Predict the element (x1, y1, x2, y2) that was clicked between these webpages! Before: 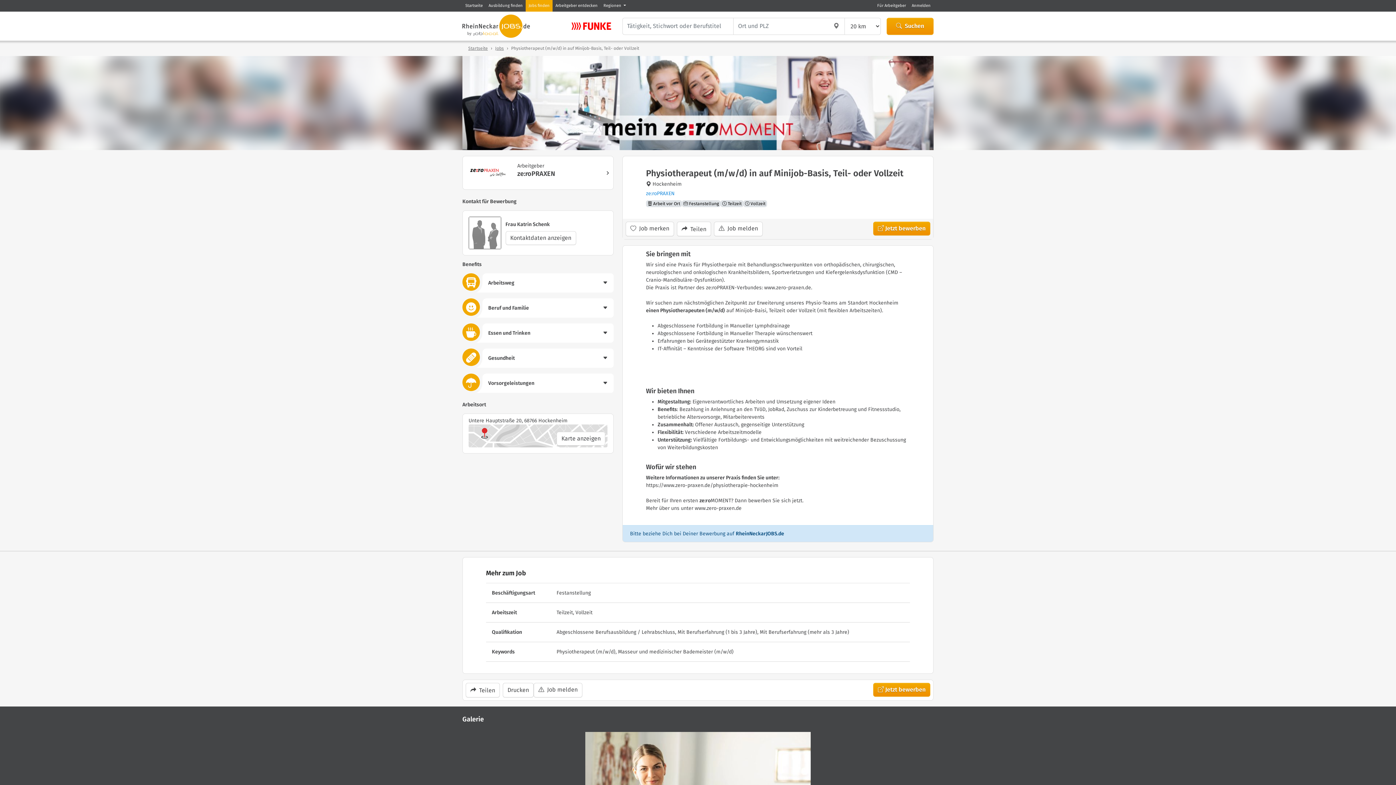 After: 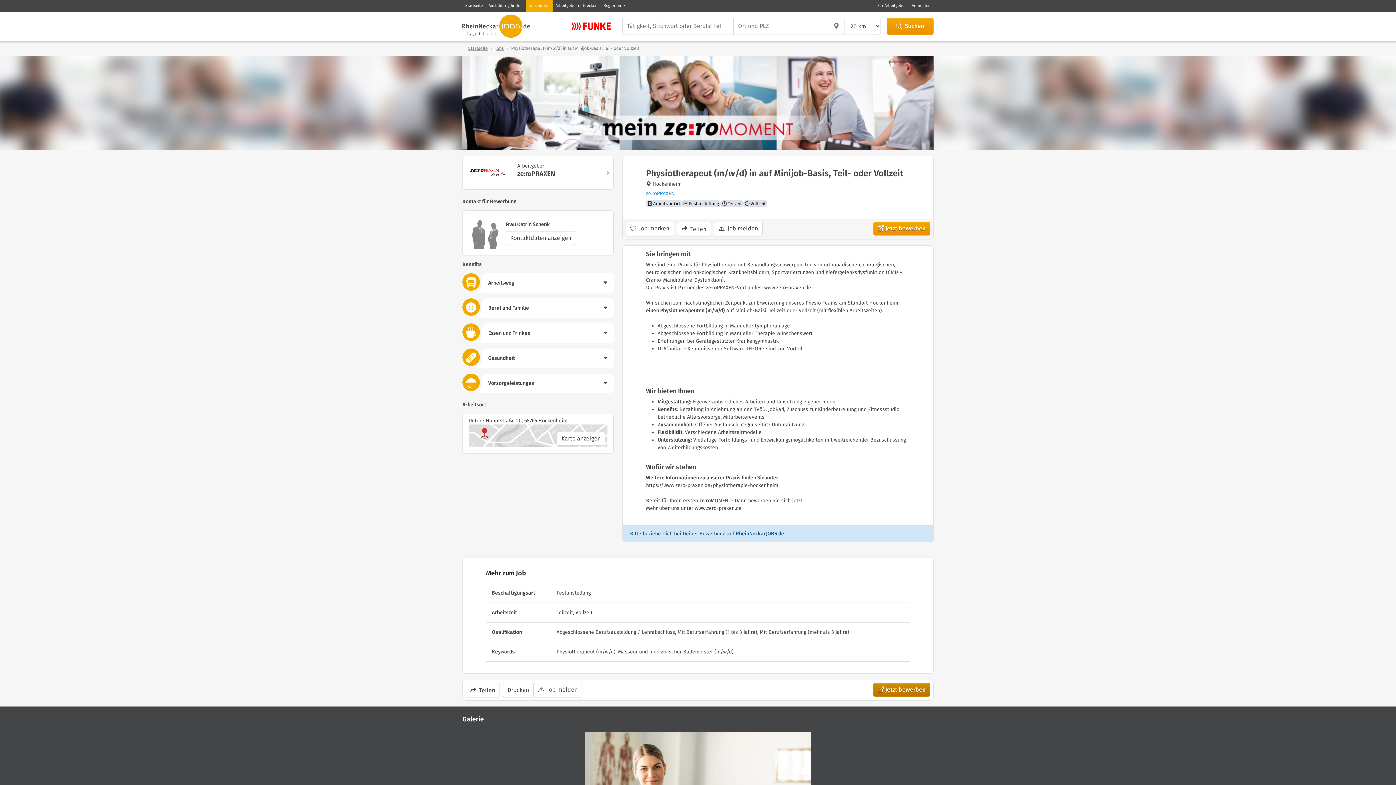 Action: bbox: (873, 683, 930, 696) label:  Jetzt bewerben